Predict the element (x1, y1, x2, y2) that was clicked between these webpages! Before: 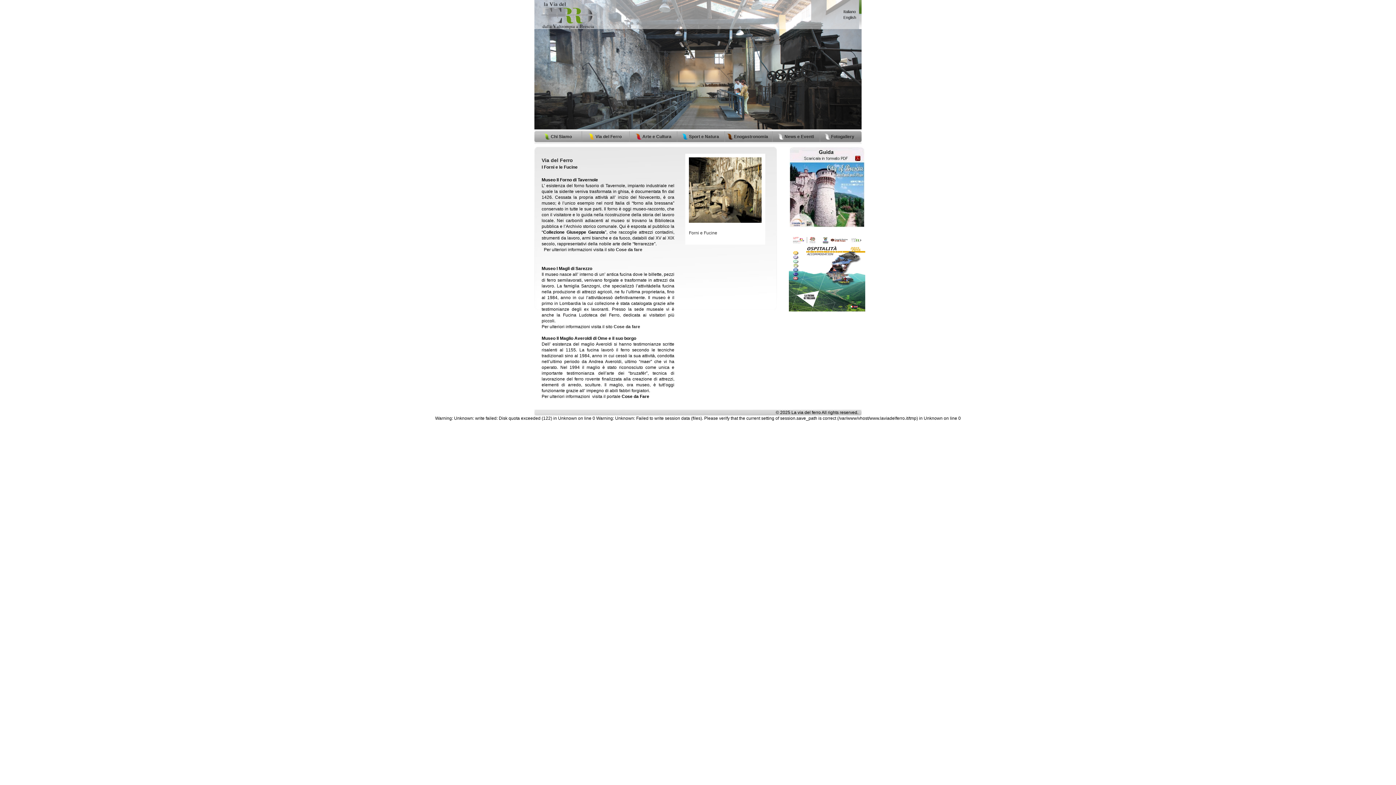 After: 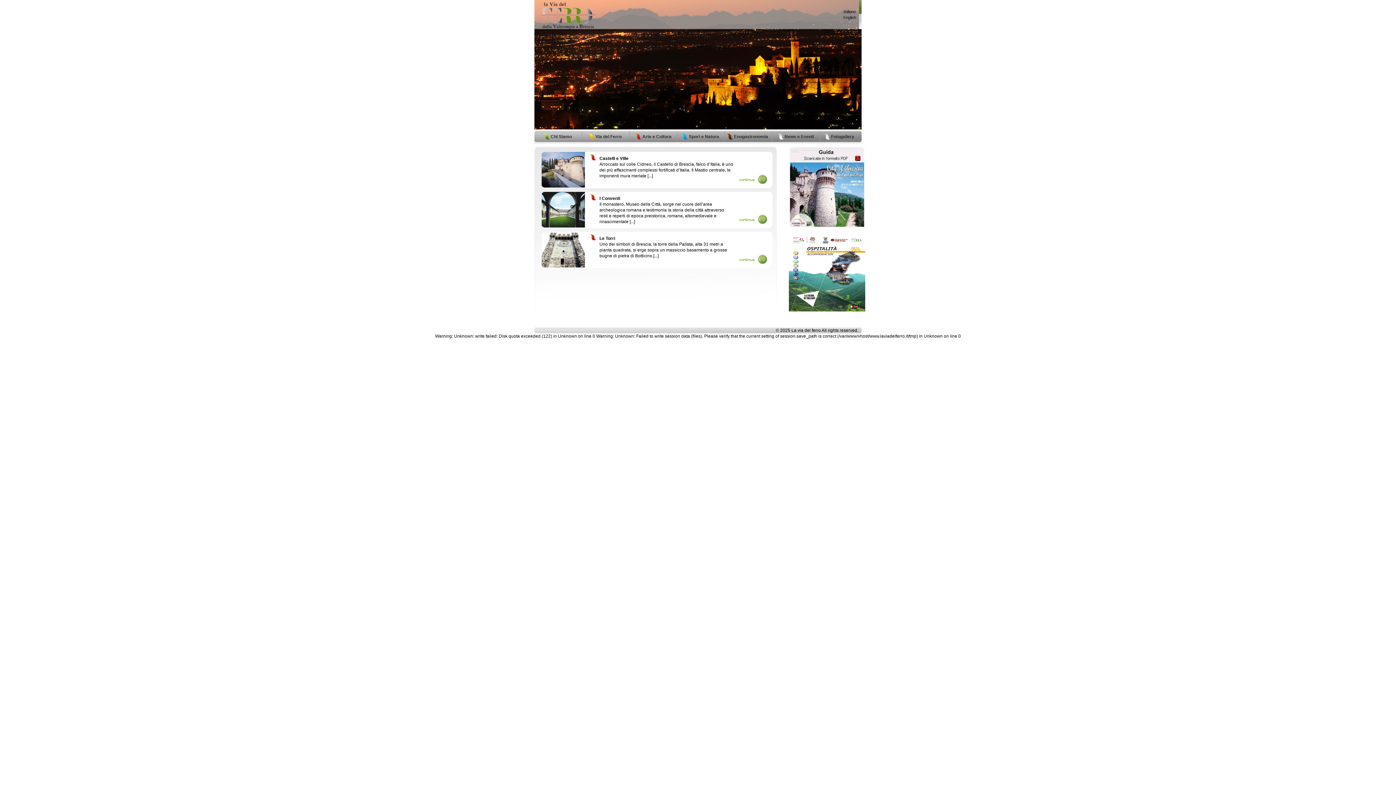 Action: bbox: (642, 134, 671, 139) label: Arte e Cultura